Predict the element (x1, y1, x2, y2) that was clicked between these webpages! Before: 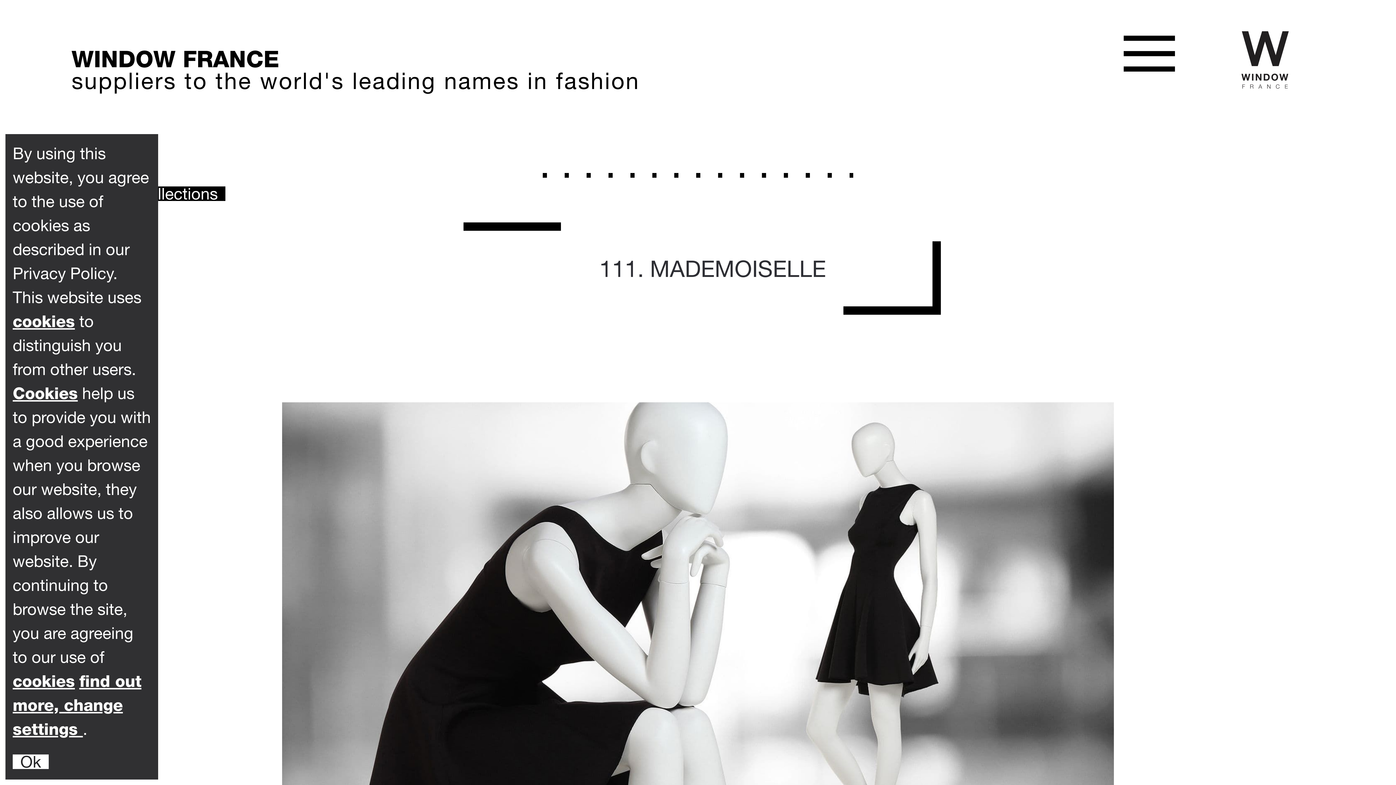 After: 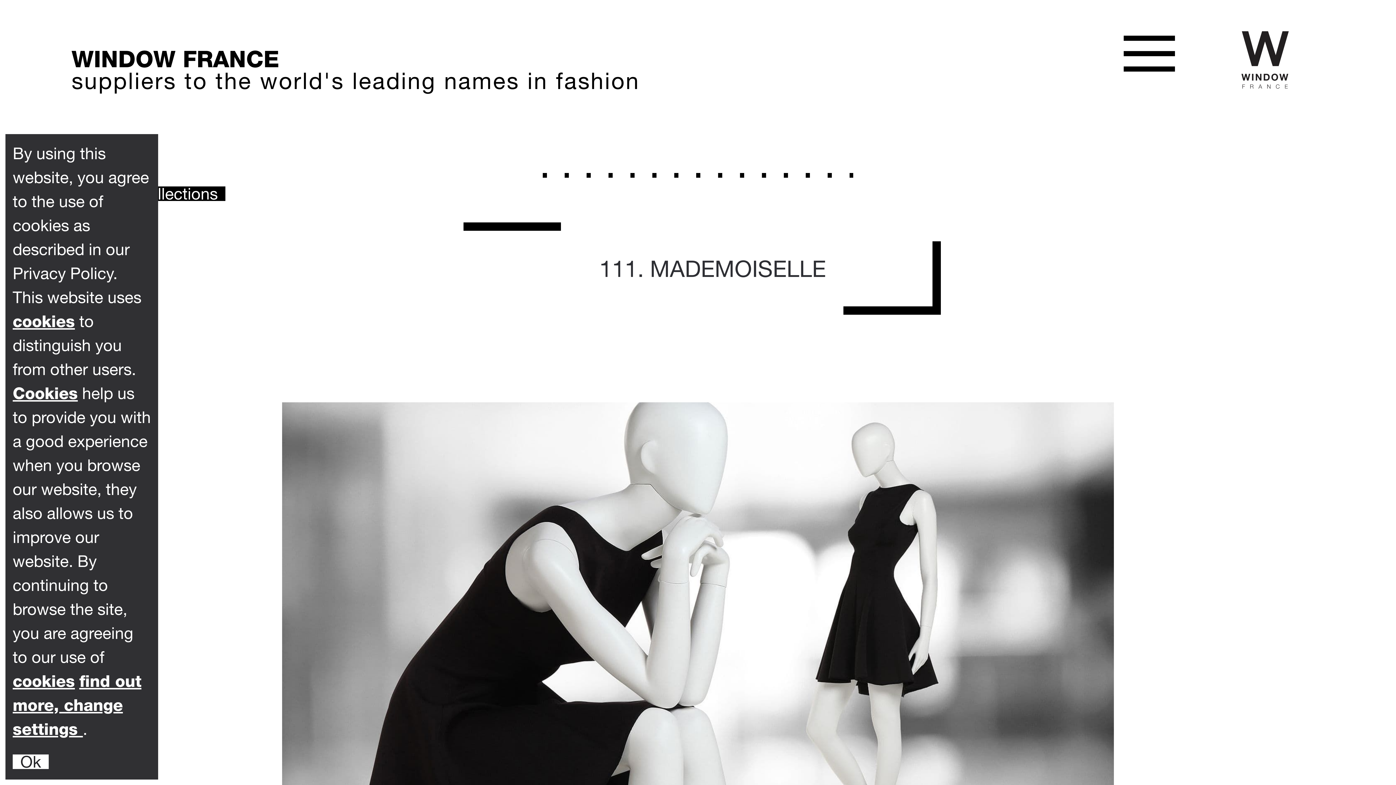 Action: label: find out more, change settings  bbox: (12, 672, 141, 738)